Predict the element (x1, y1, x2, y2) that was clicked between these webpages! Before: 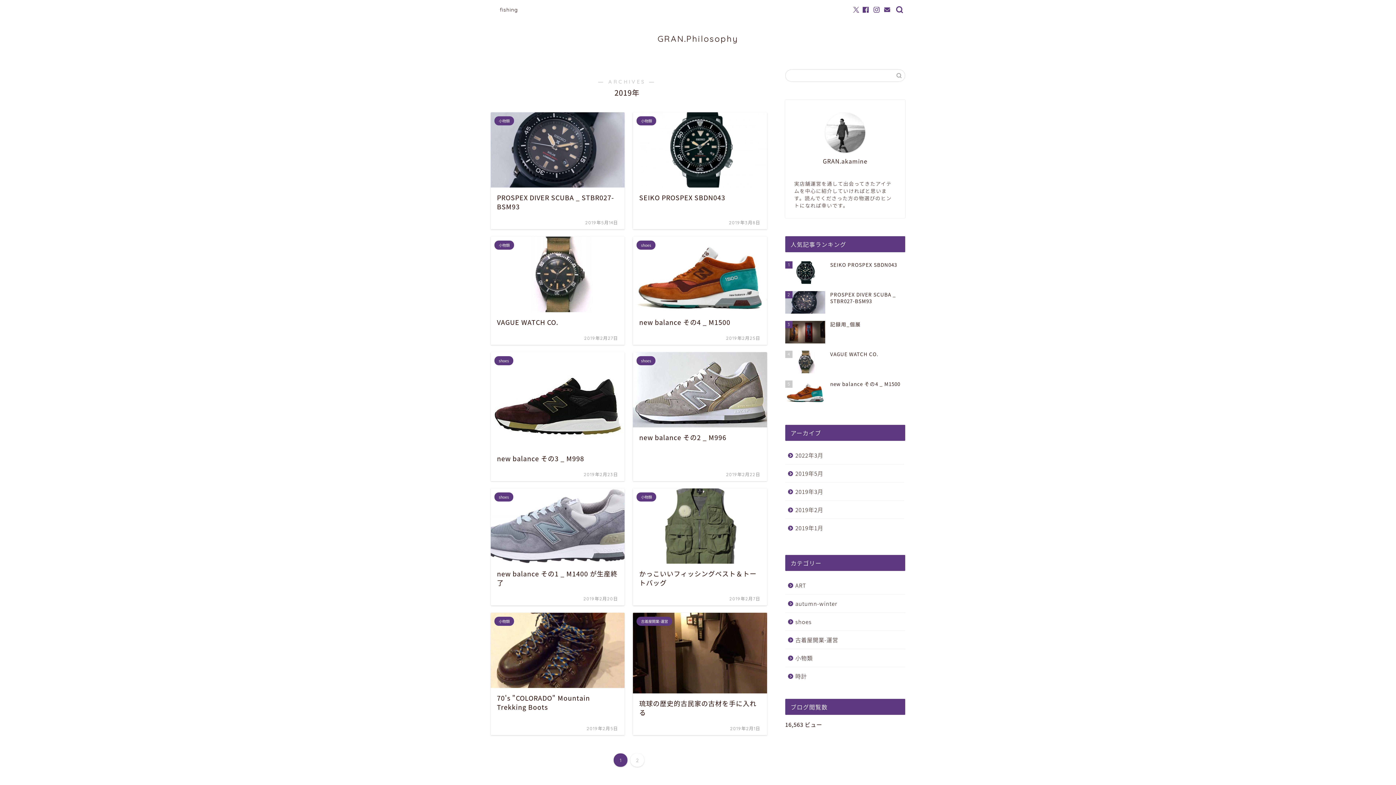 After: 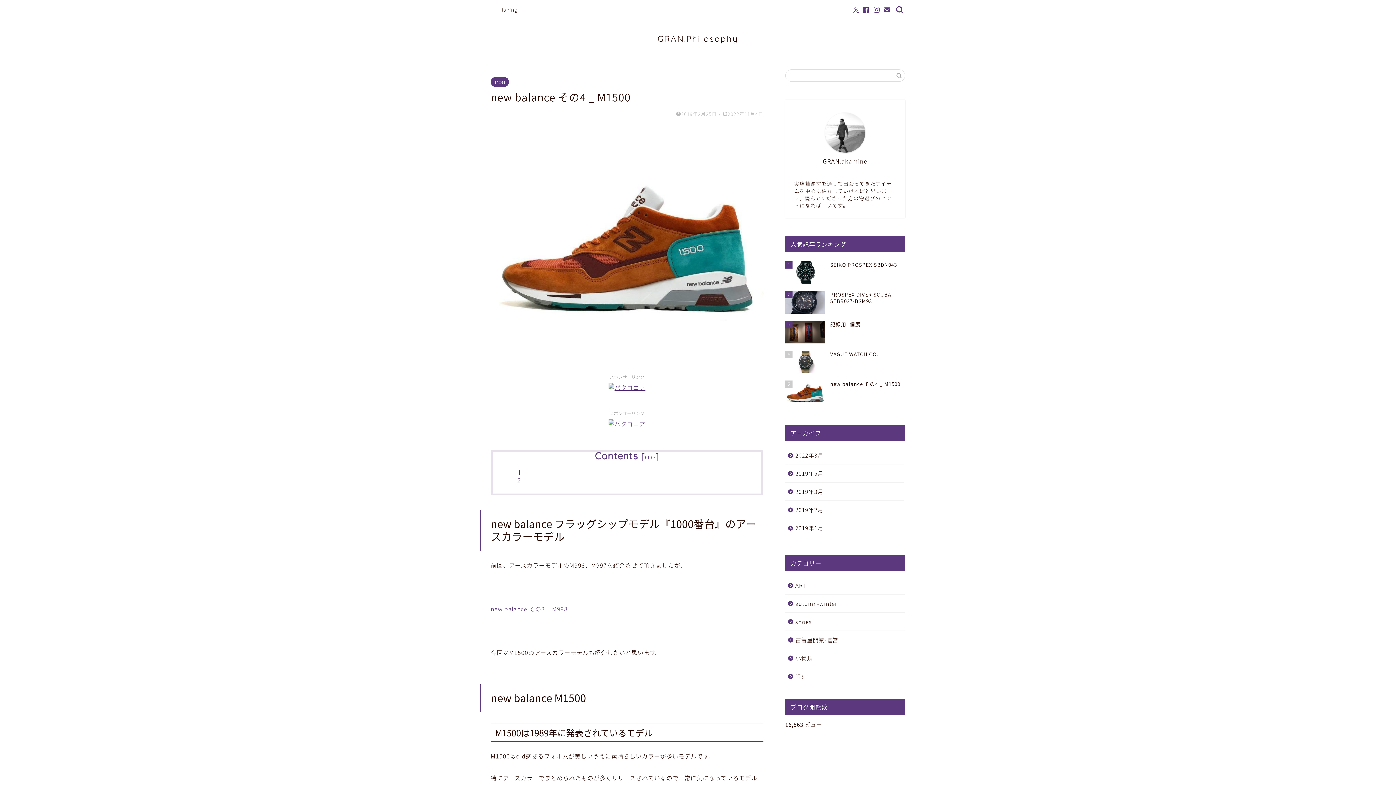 Action: bbox: (785, 376, 905, 406) label: 5
new balance その4 _ M1500